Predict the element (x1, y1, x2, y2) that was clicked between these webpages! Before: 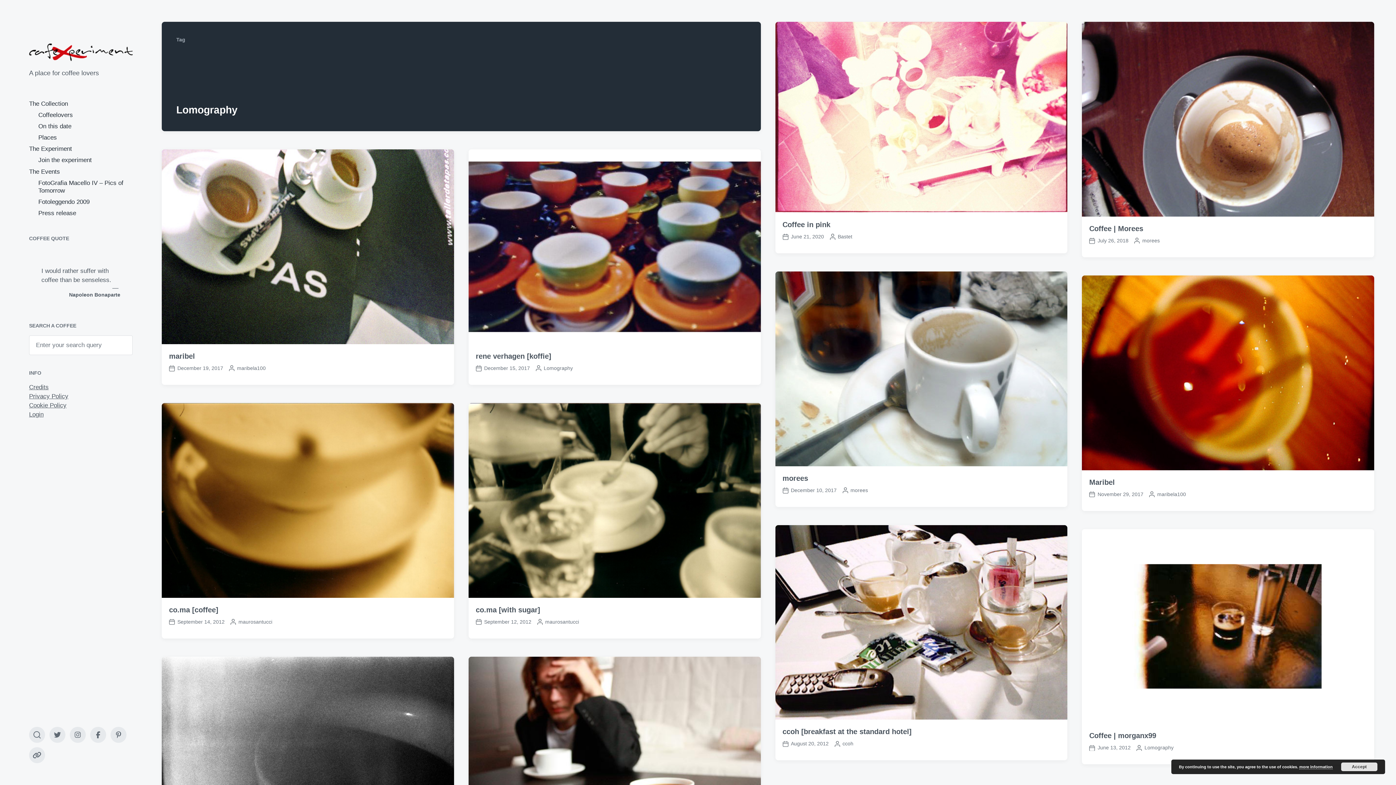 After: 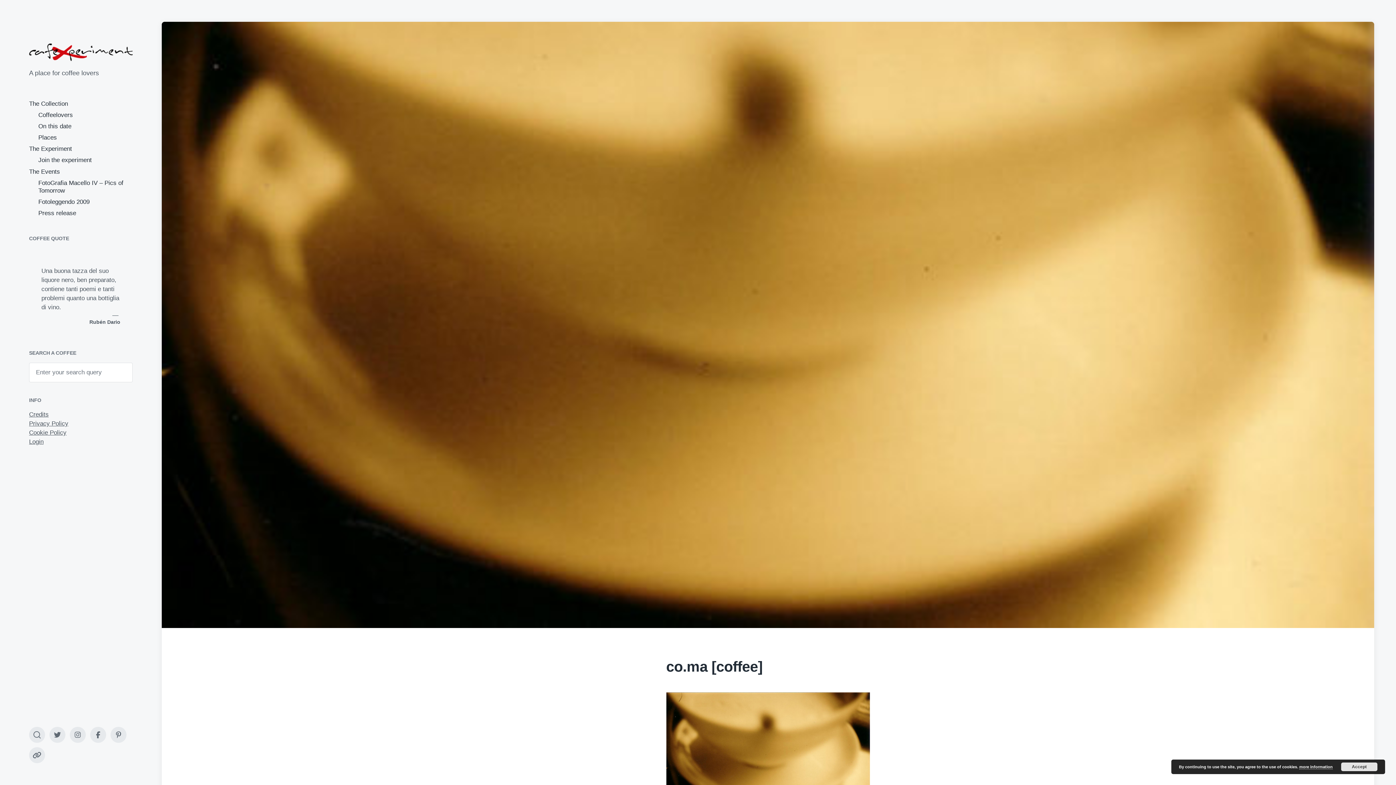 Action: label: Post date
September 14, 2012 bbox: (169, 618, 224, 626)